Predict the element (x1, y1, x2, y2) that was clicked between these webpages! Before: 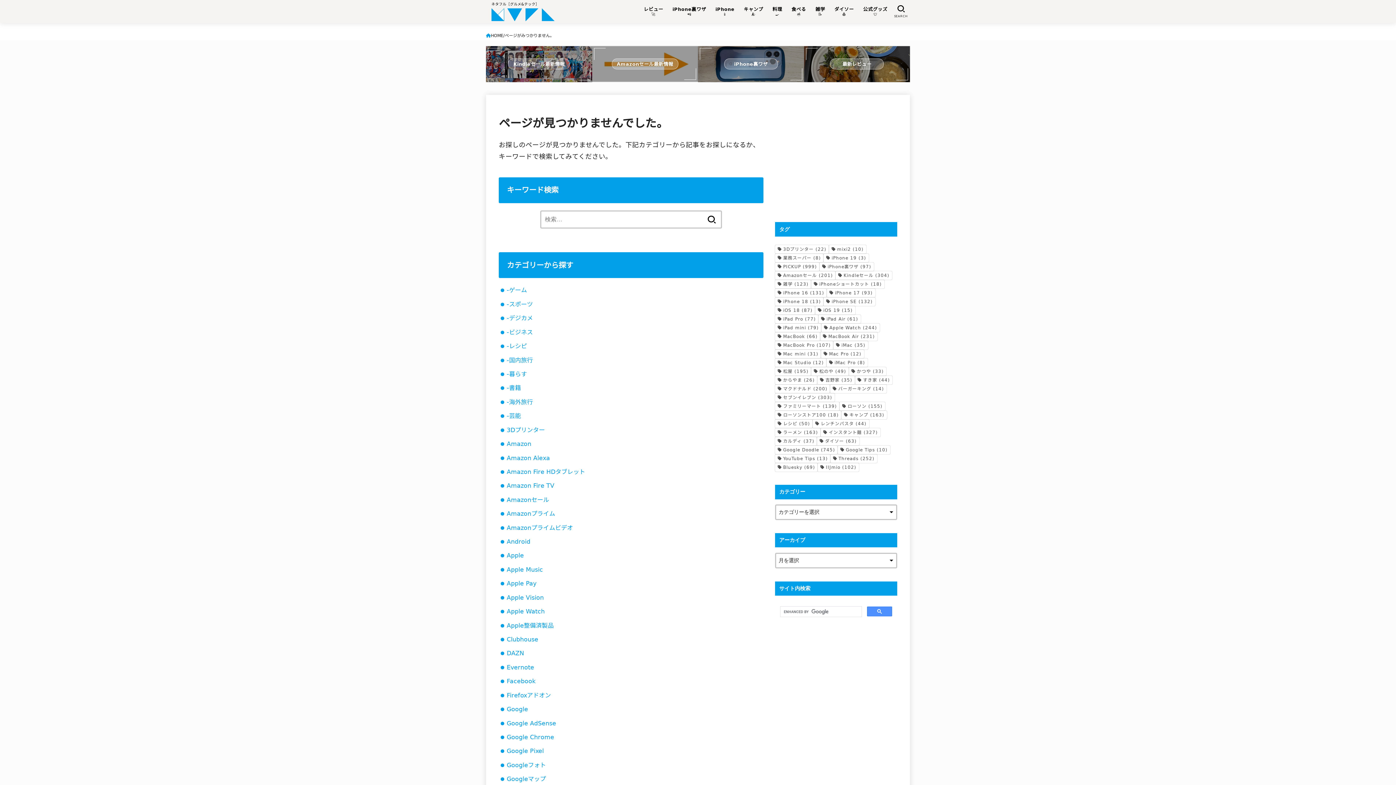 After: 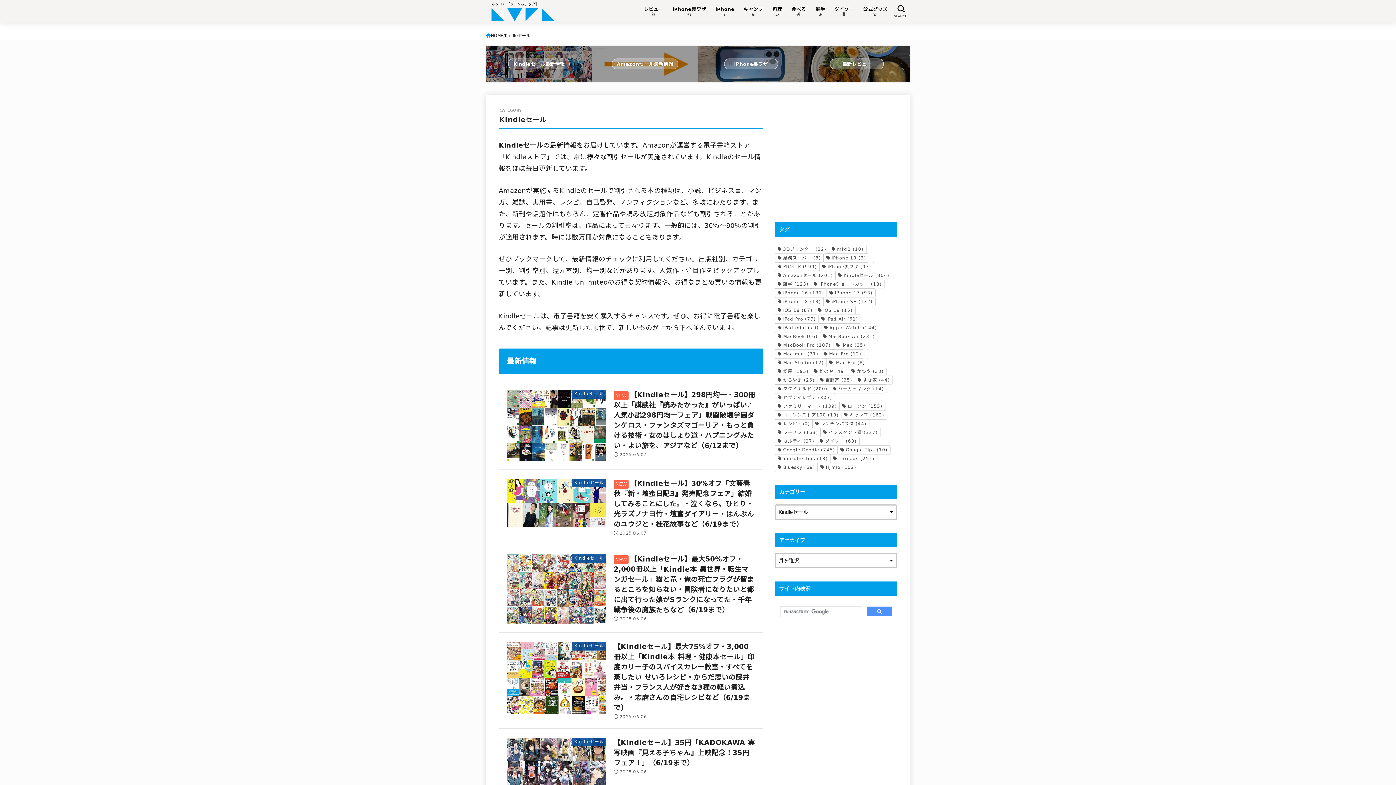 Action: bbox: (486, 46, 592, 82) label: Kindleセール最新情報